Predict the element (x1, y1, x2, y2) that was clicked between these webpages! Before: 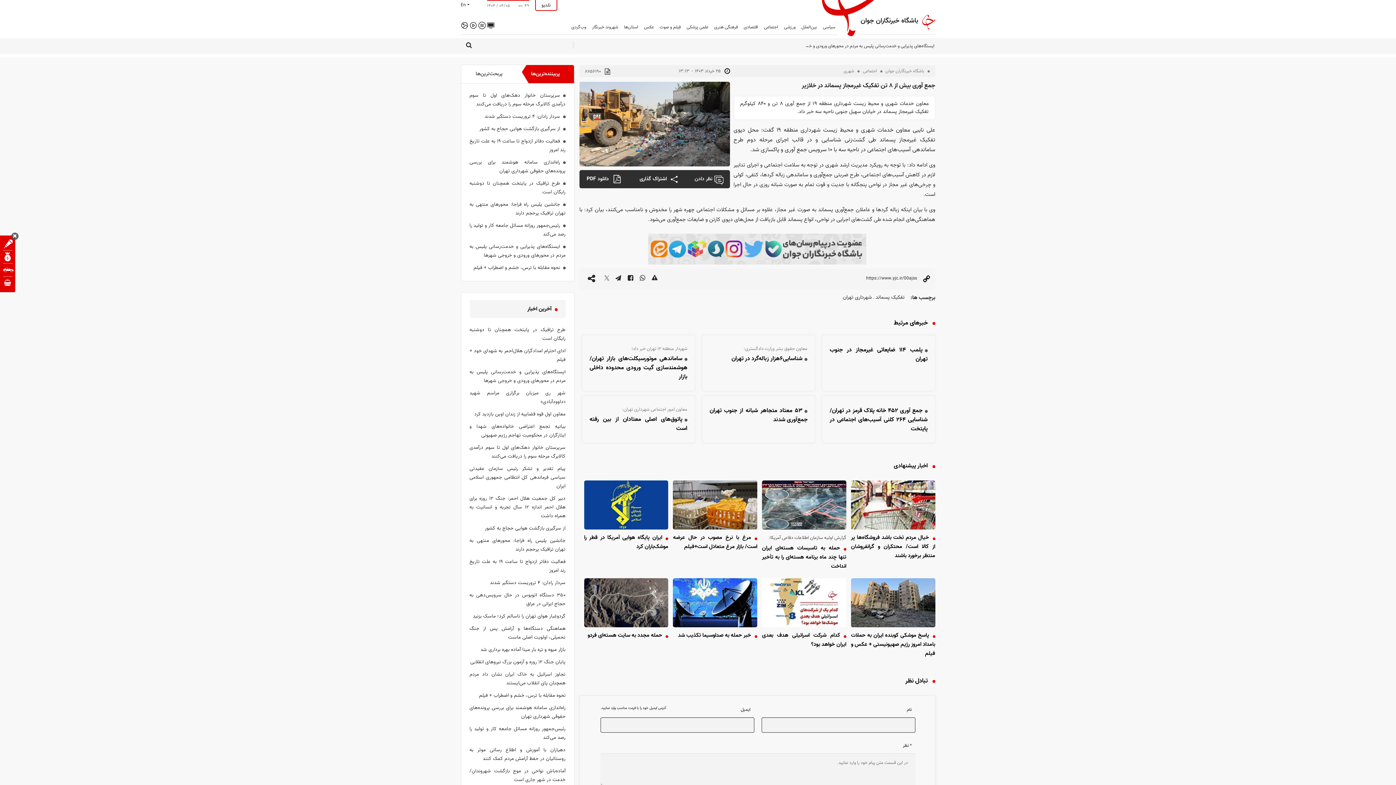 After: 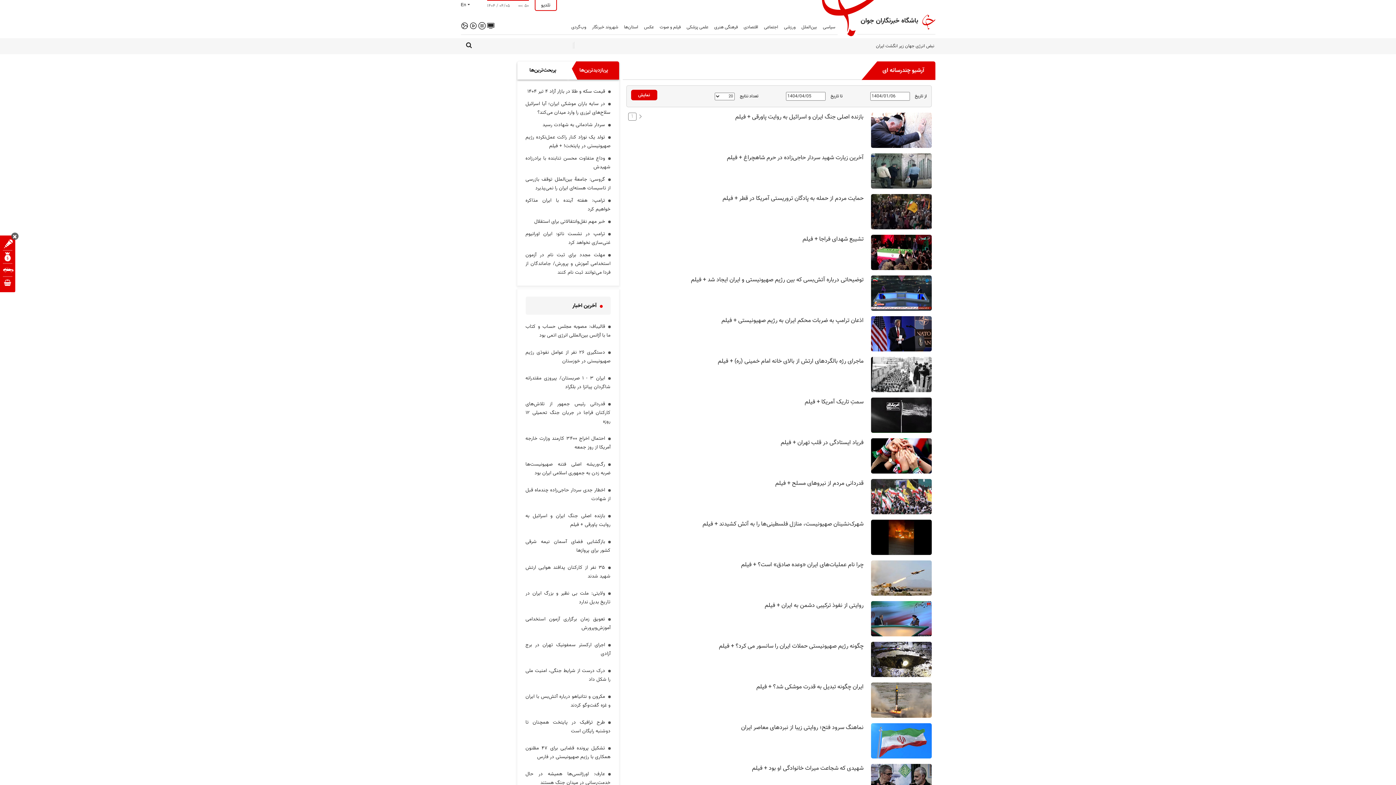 Action: bbox: (469, 21, 476, 29)